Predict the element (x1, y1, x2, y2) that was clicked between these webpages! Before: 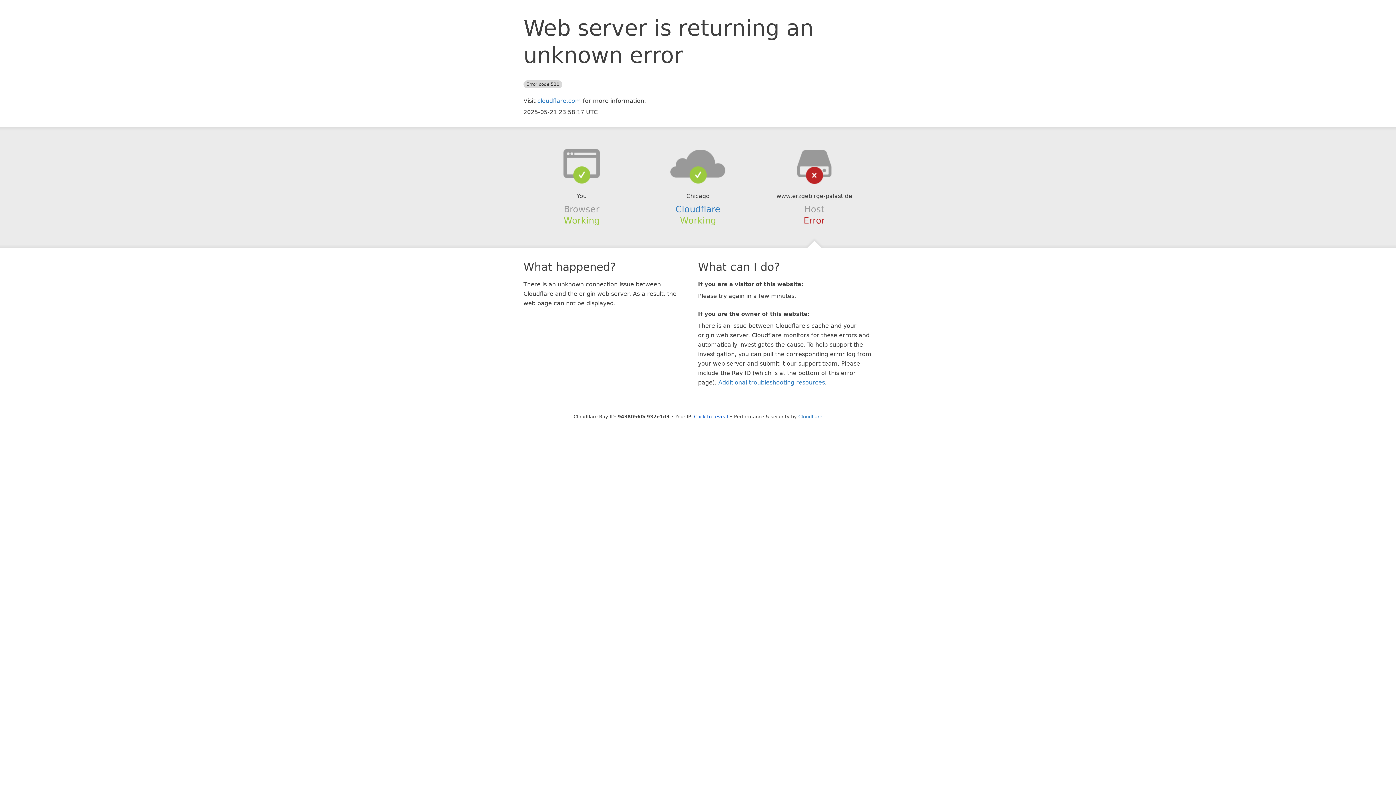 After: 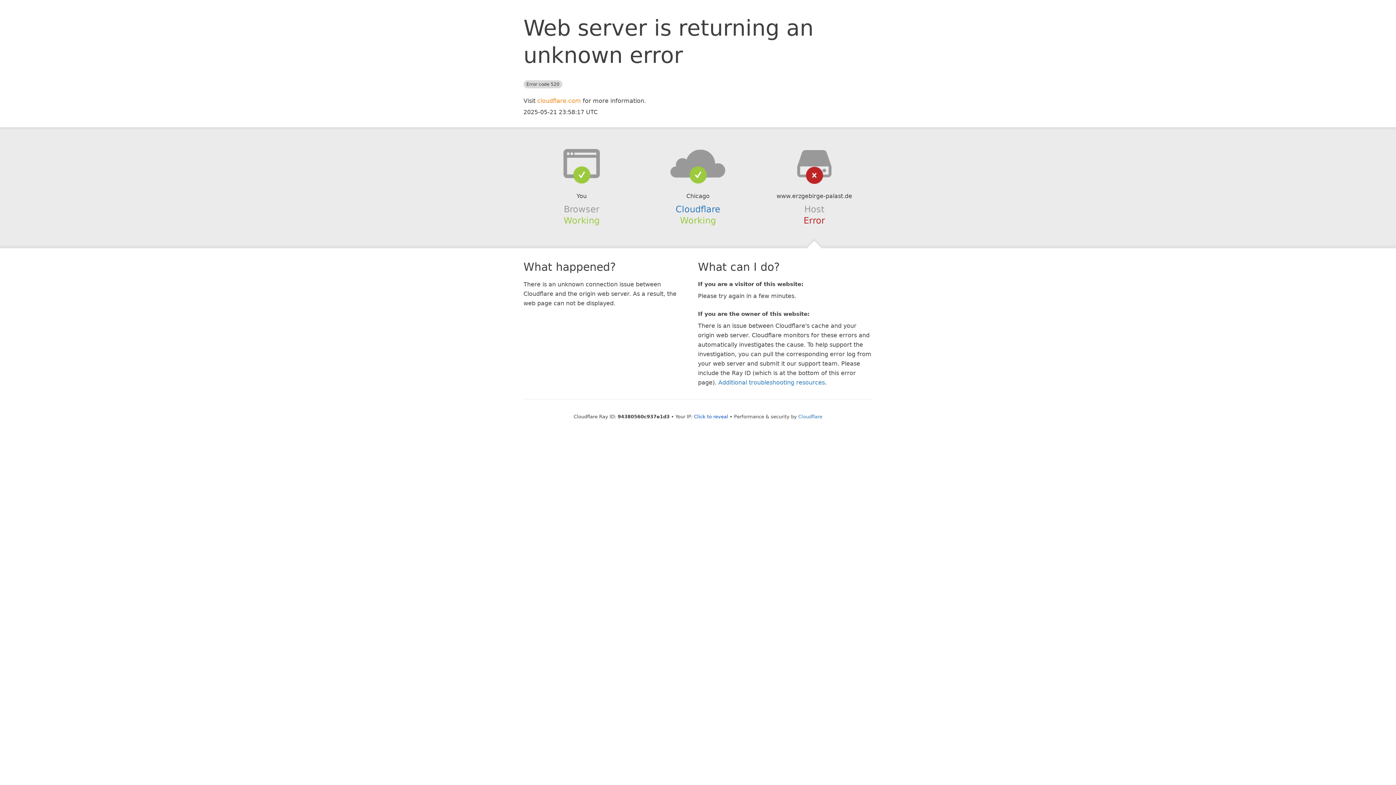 Action: label: cloudflare.com bbox: (537, 97, 581, 104)